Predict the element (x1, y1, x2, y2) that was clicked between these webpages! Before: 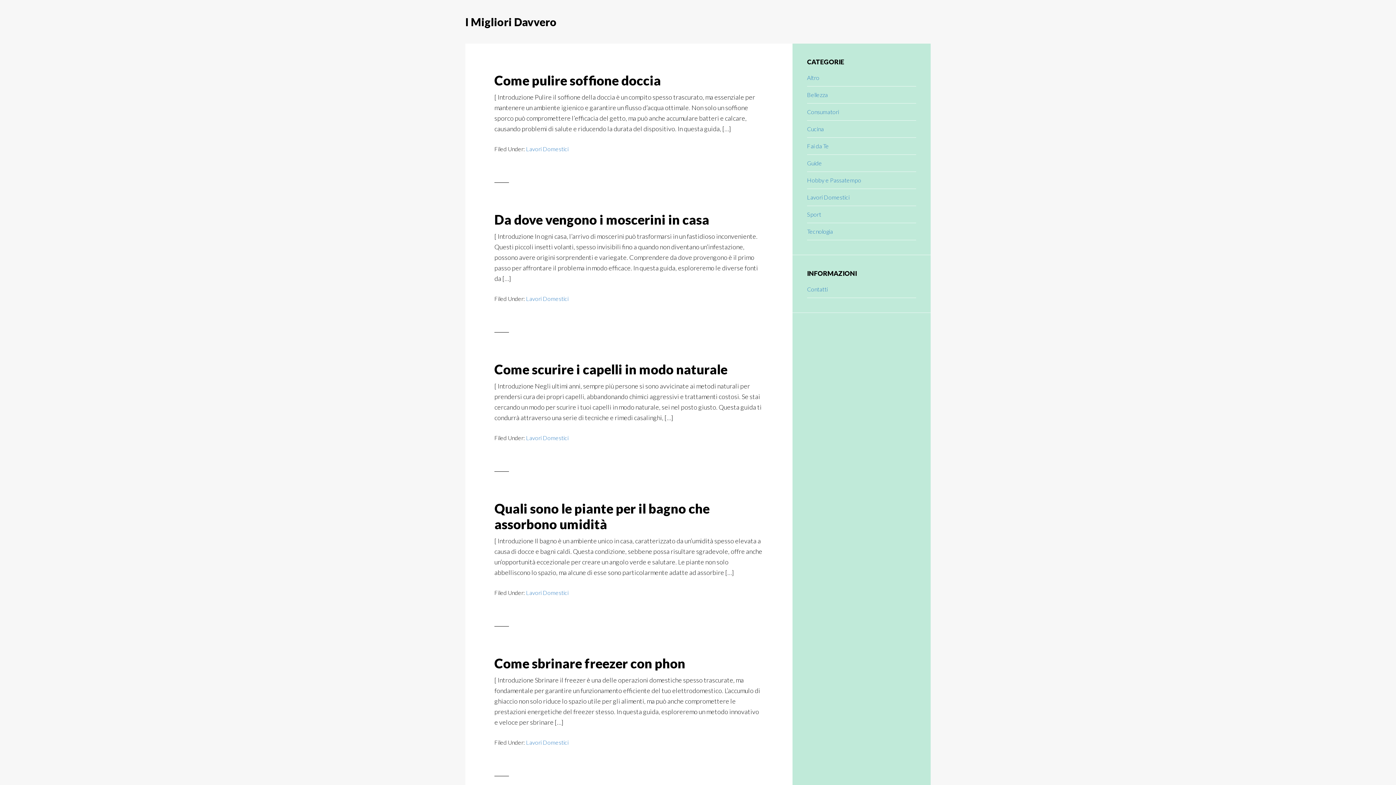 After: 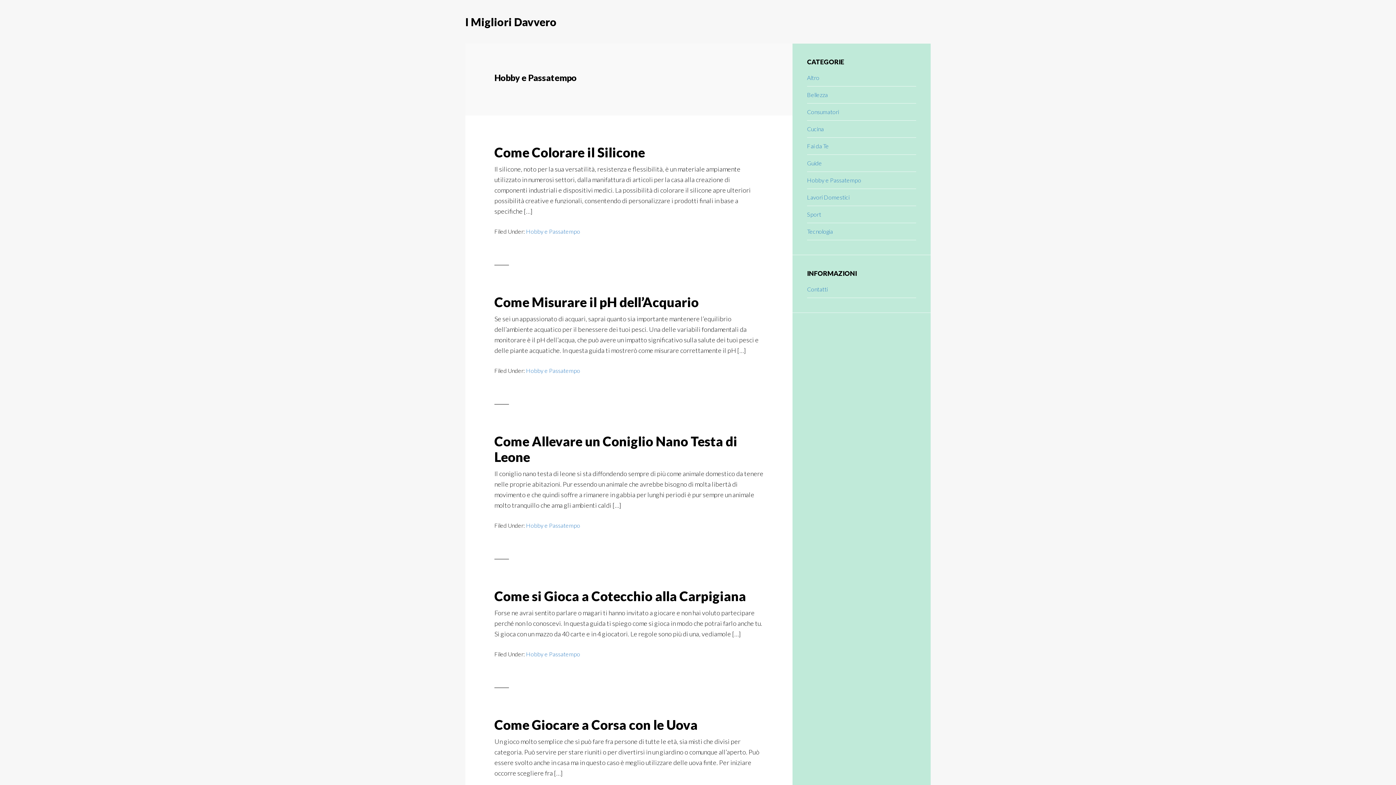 Action: bbox: (807, 176, 861, 183) label: Hobby e Passatempo